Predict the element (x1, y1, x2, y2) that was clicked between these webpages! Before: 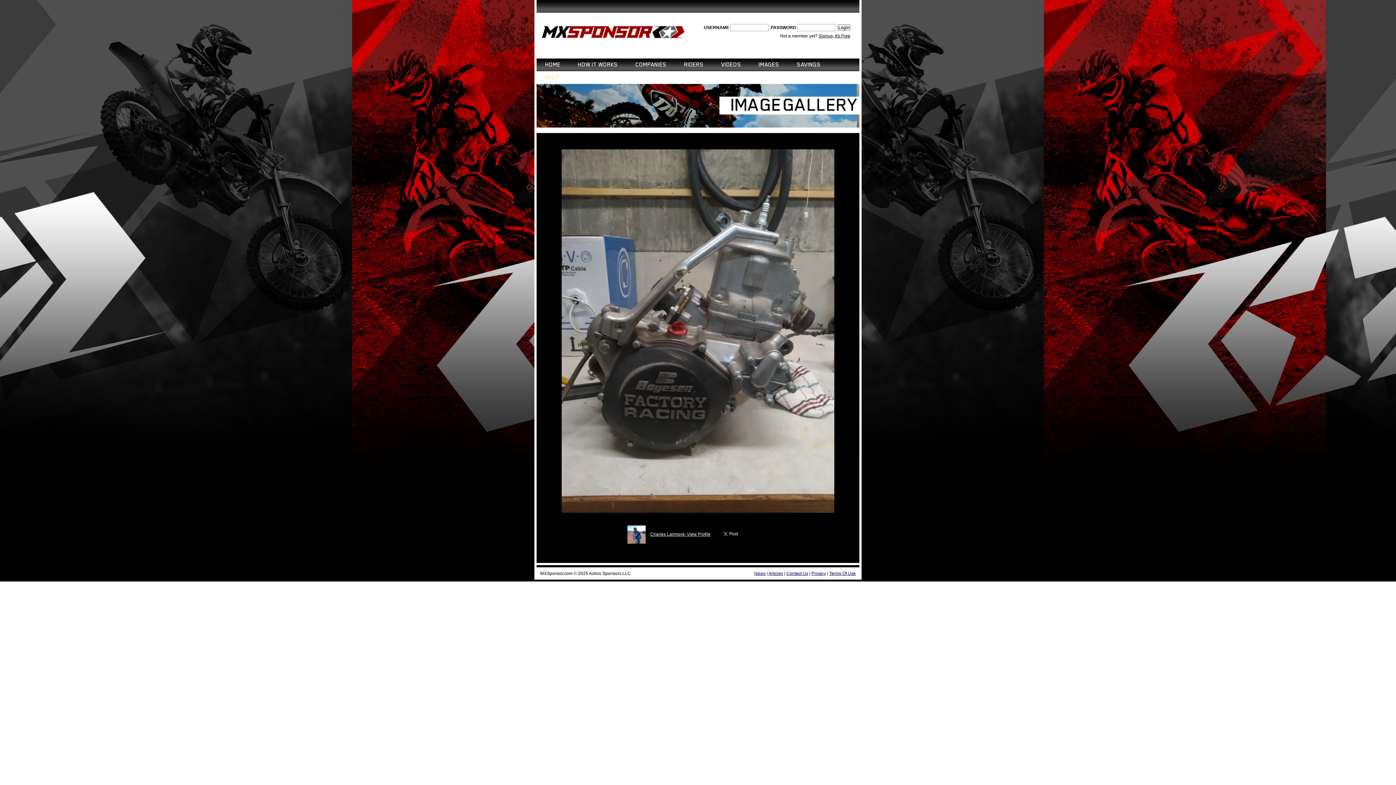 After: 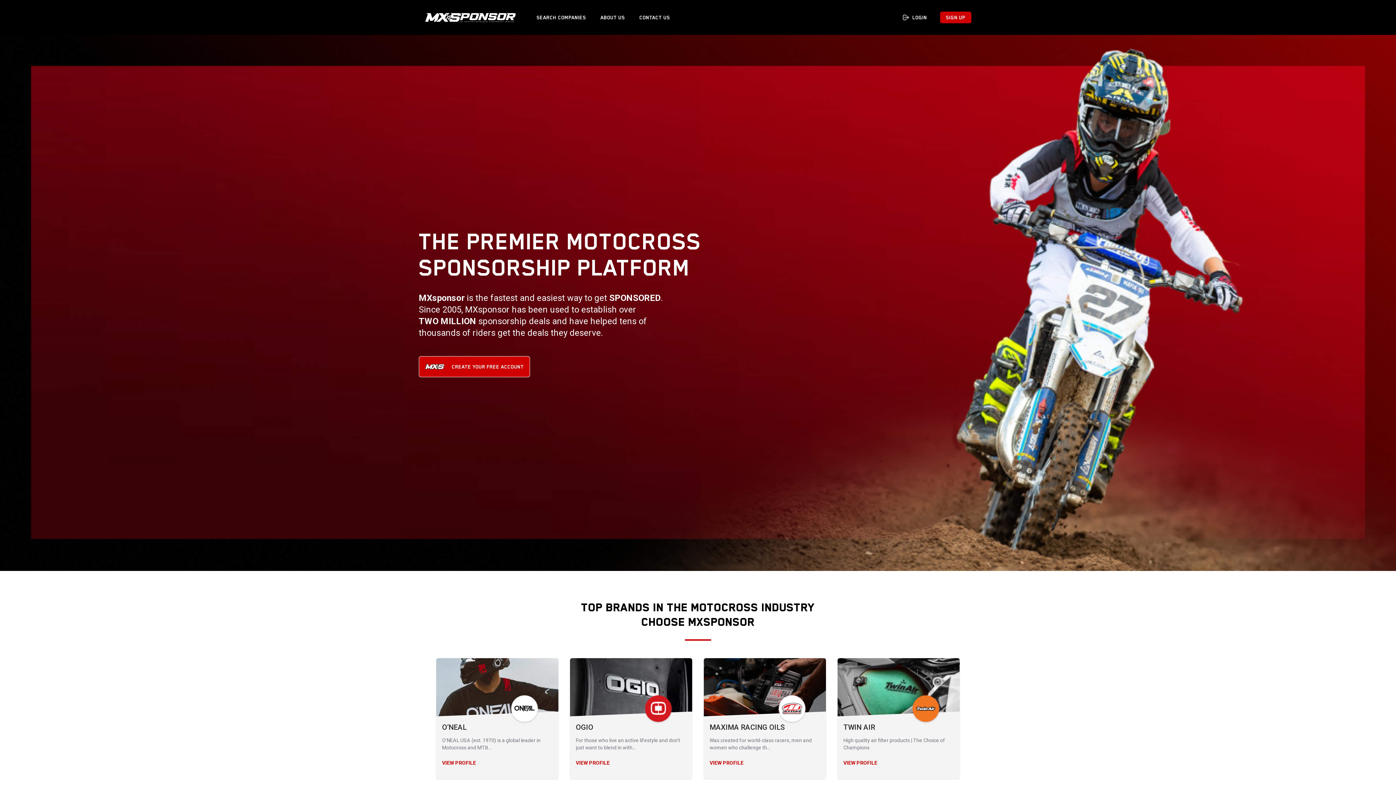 Action: label: HOME bbox: (545, 58, 560, 71)